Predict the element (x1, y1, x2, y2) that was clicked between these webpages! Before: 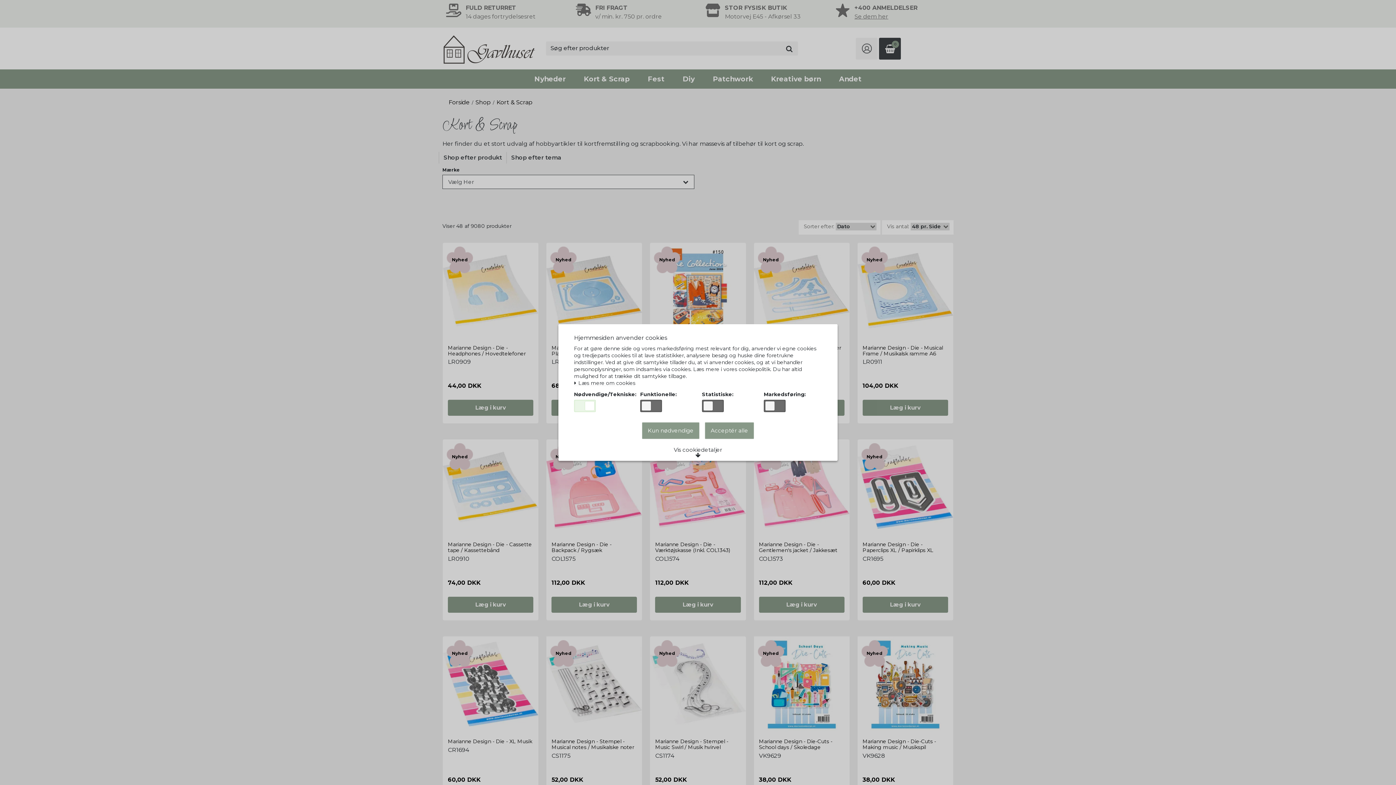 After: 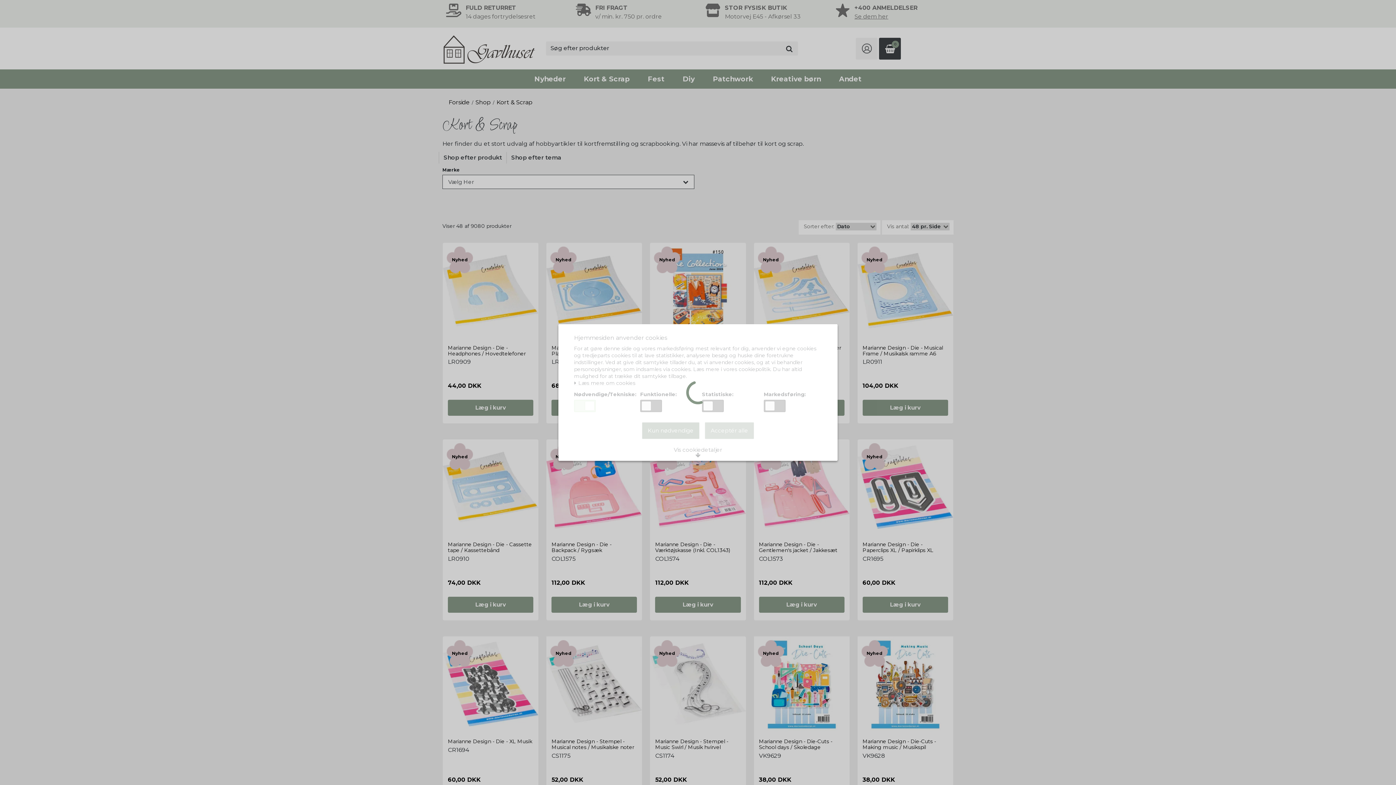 Action: label: Acceptér alle bbox: (705, 422, 754, 439)